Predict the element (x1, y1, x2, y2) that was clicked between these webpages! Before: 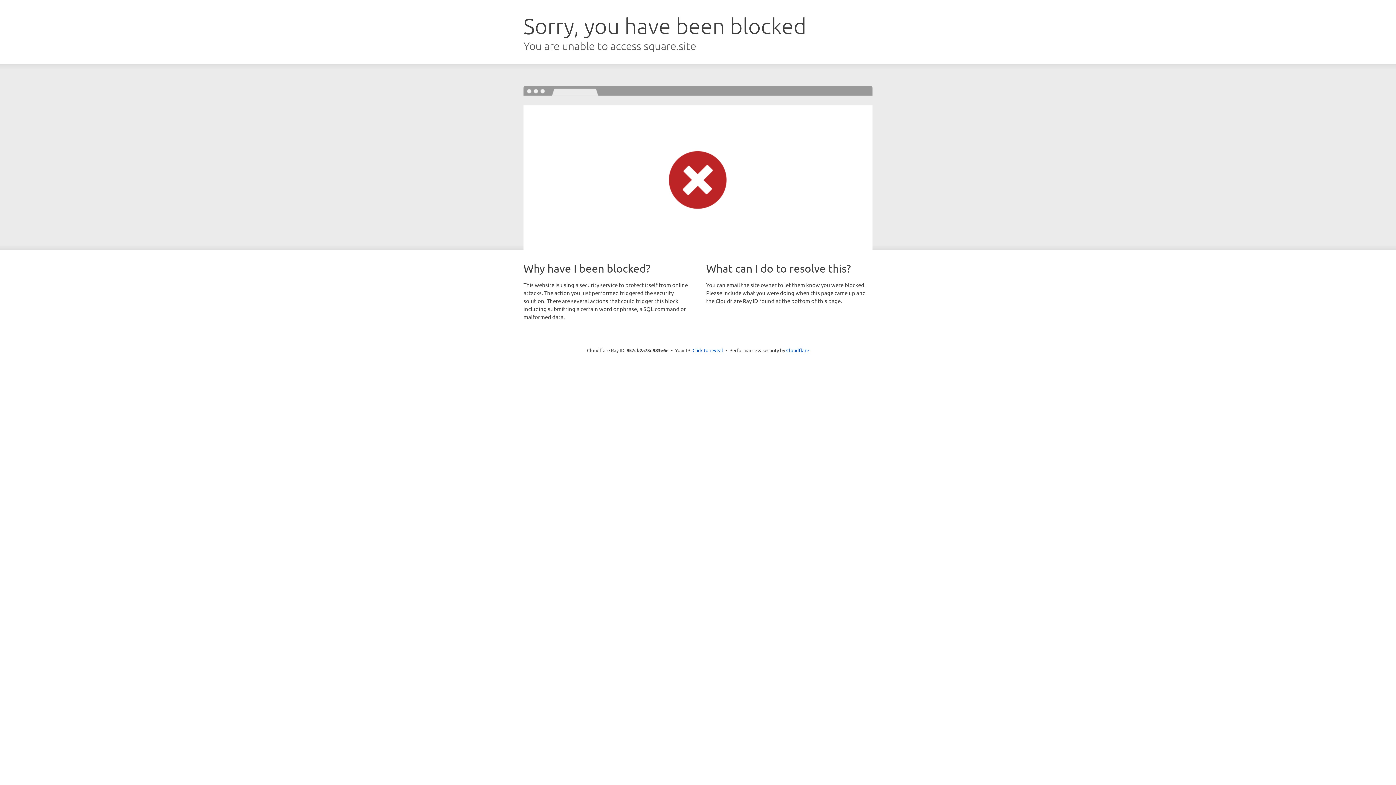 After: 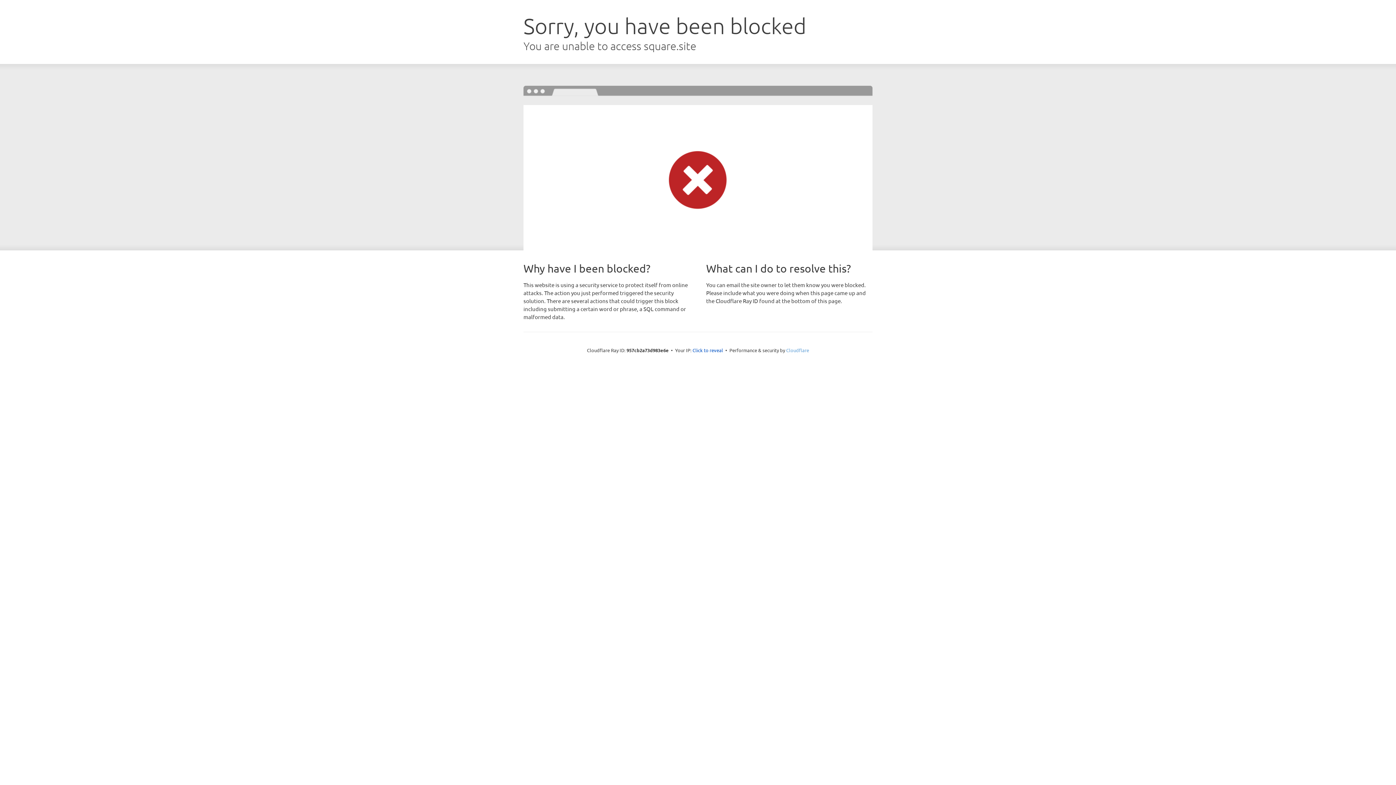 Action: bbox: (786, 347, 809, 353) label: Cloudflare